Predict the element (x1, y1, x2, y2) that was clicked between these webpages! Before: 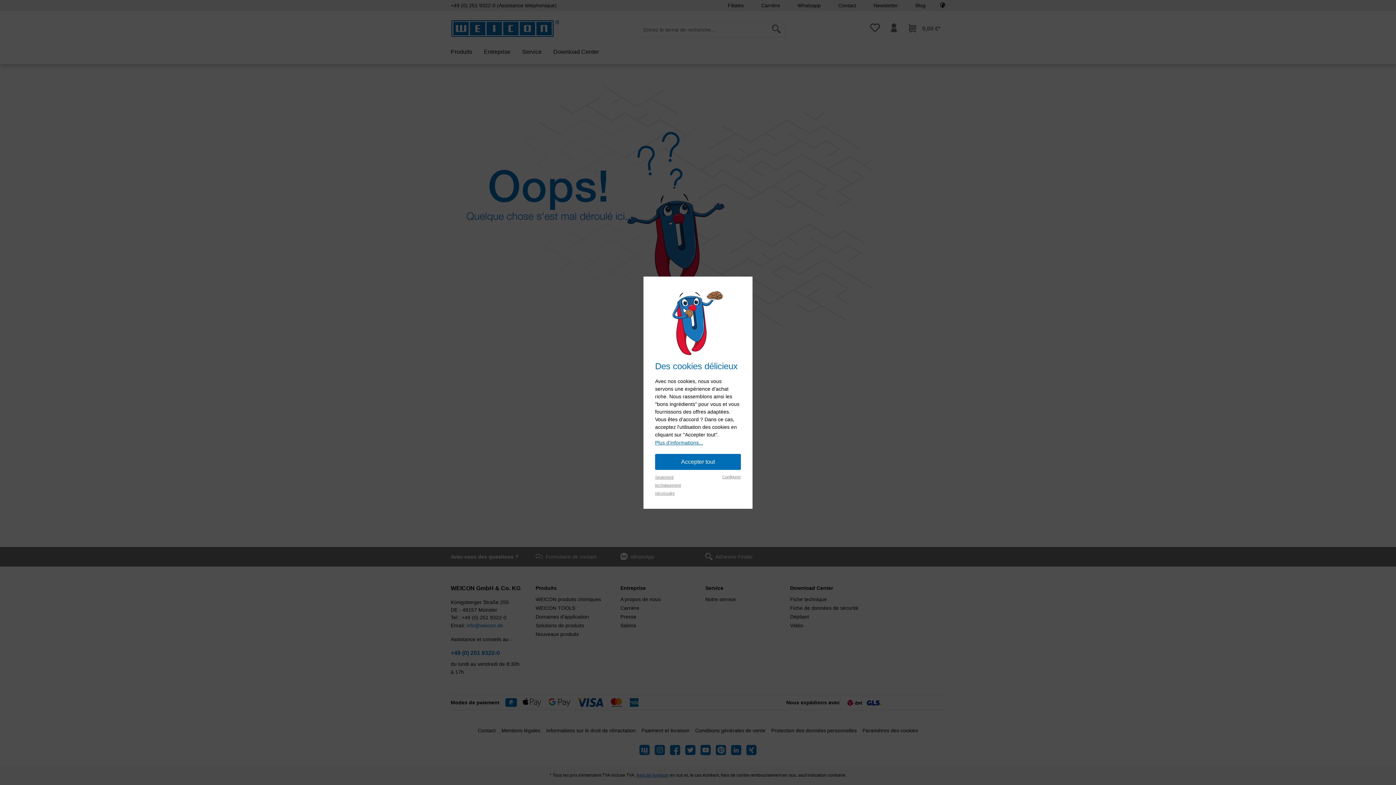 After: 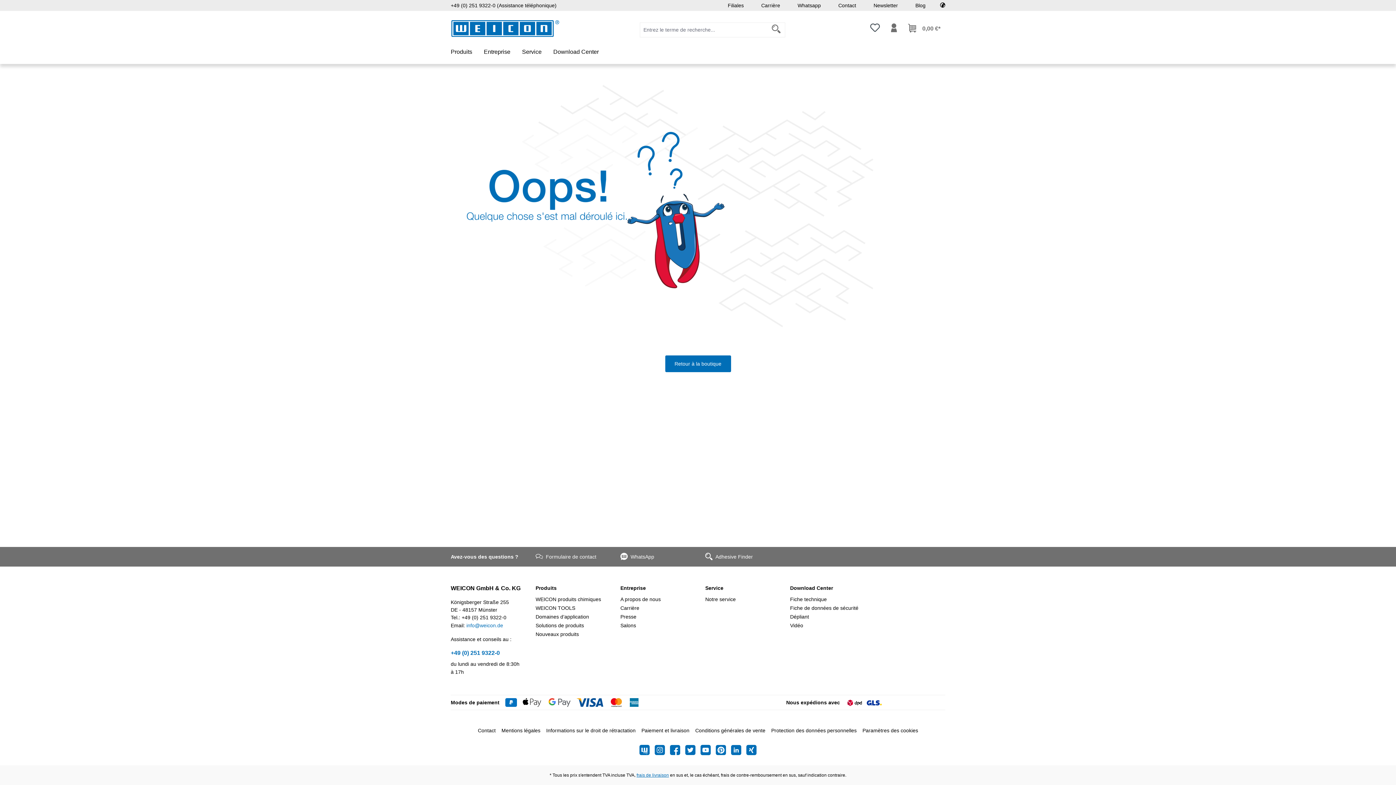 Action: label: Seulement techniquement nécessaire bbox: (655, 472, 690, 497)